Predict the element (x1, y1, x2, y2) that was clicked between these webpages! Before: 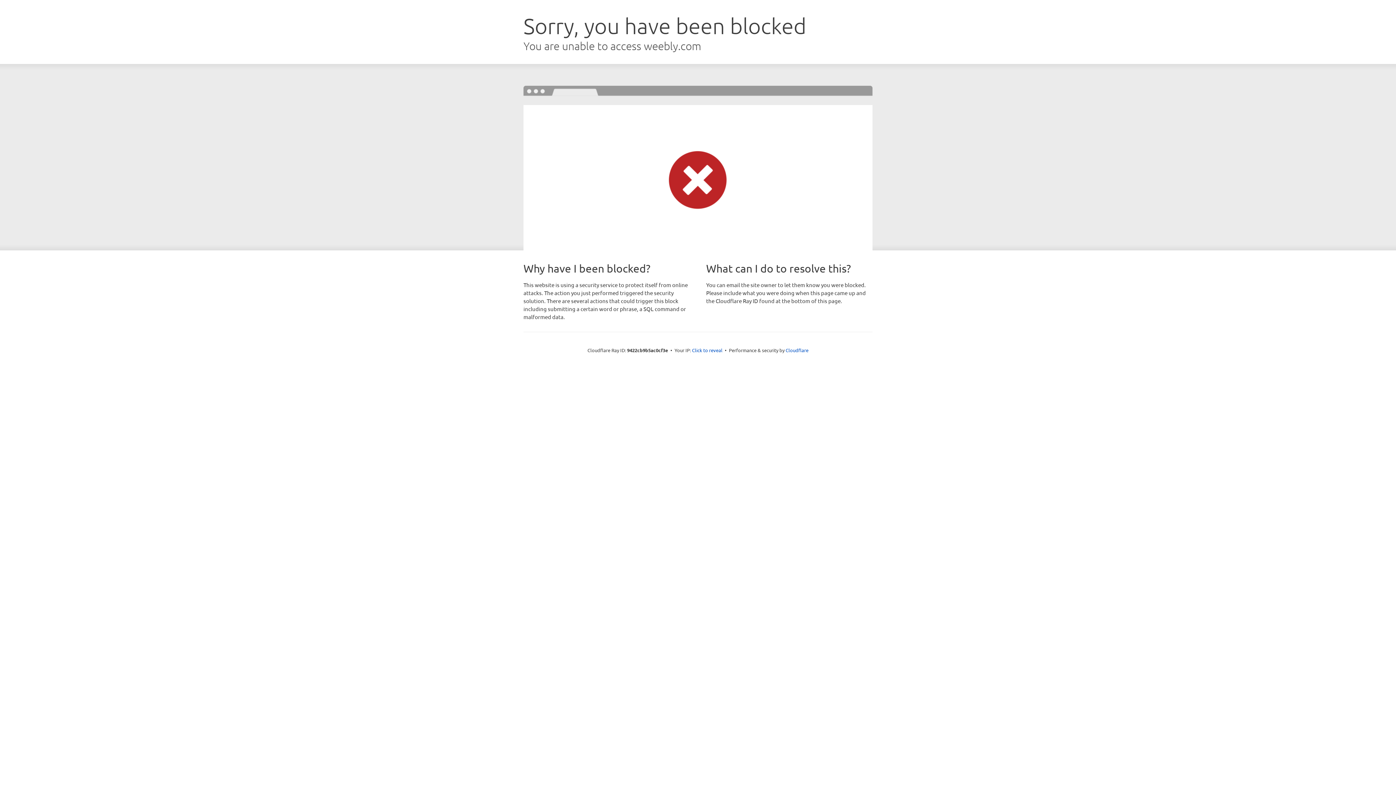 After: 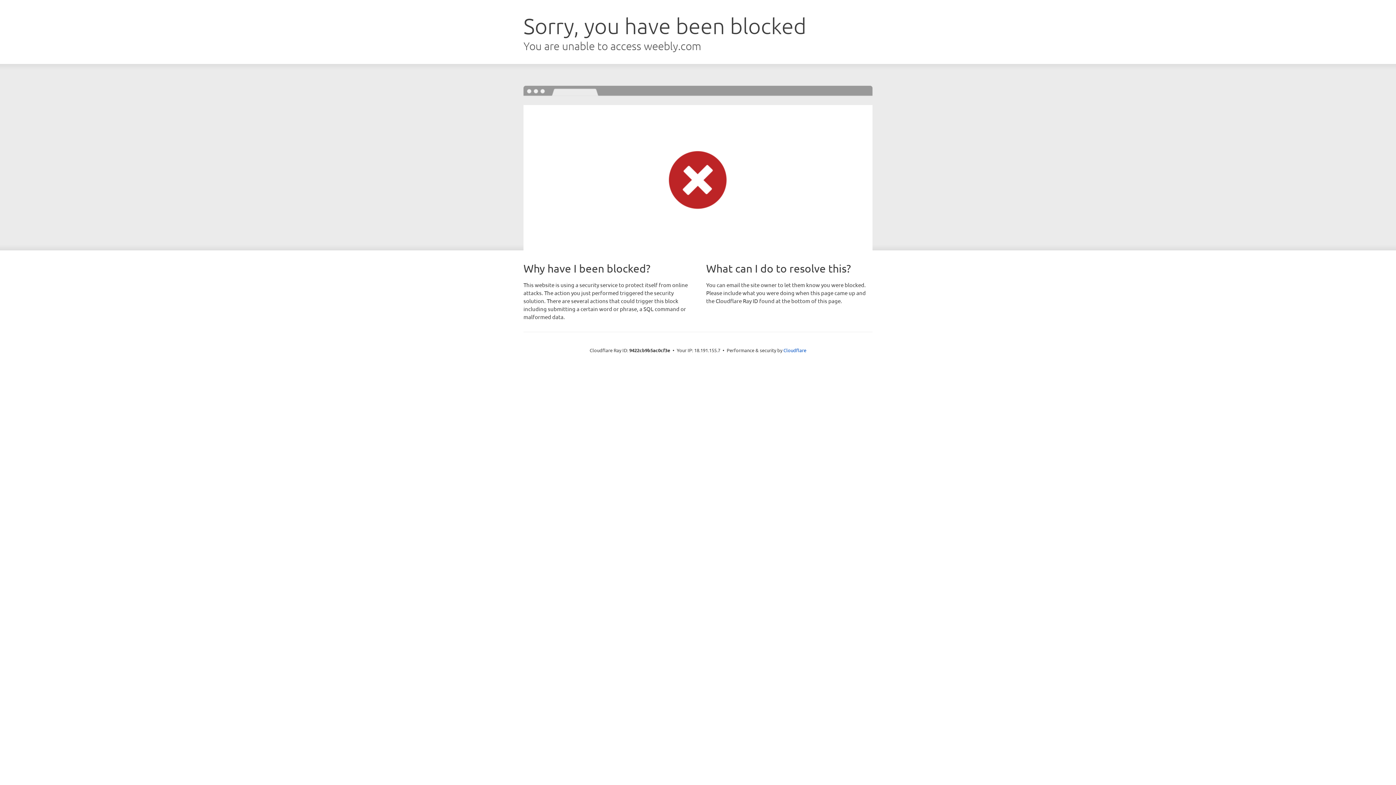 Action: label: Click to reveal bbox: (692, 346, 722, 353)